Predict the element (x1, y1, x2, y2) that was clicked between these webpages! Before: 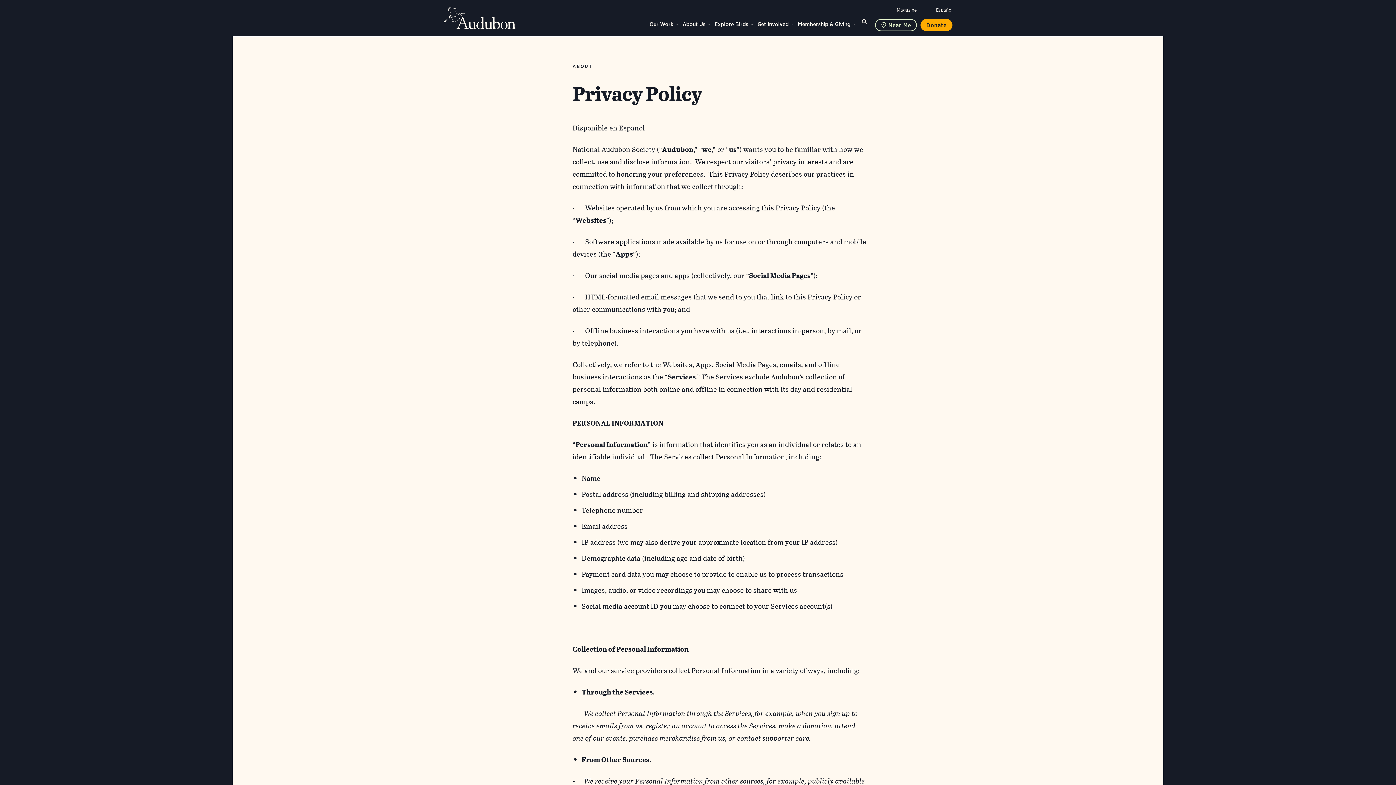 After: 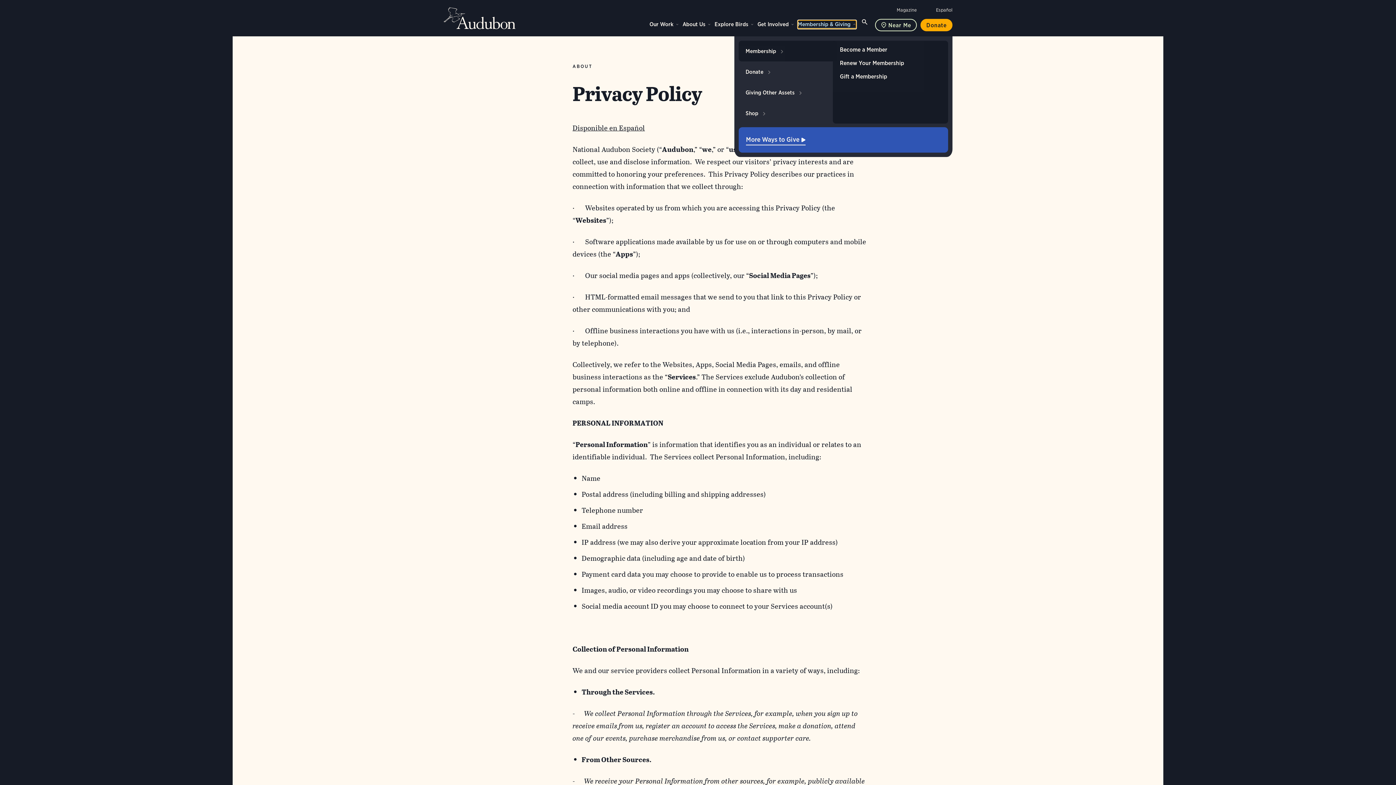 Action: label: Membership & Giving bbox: (798, 20, 856, 28)